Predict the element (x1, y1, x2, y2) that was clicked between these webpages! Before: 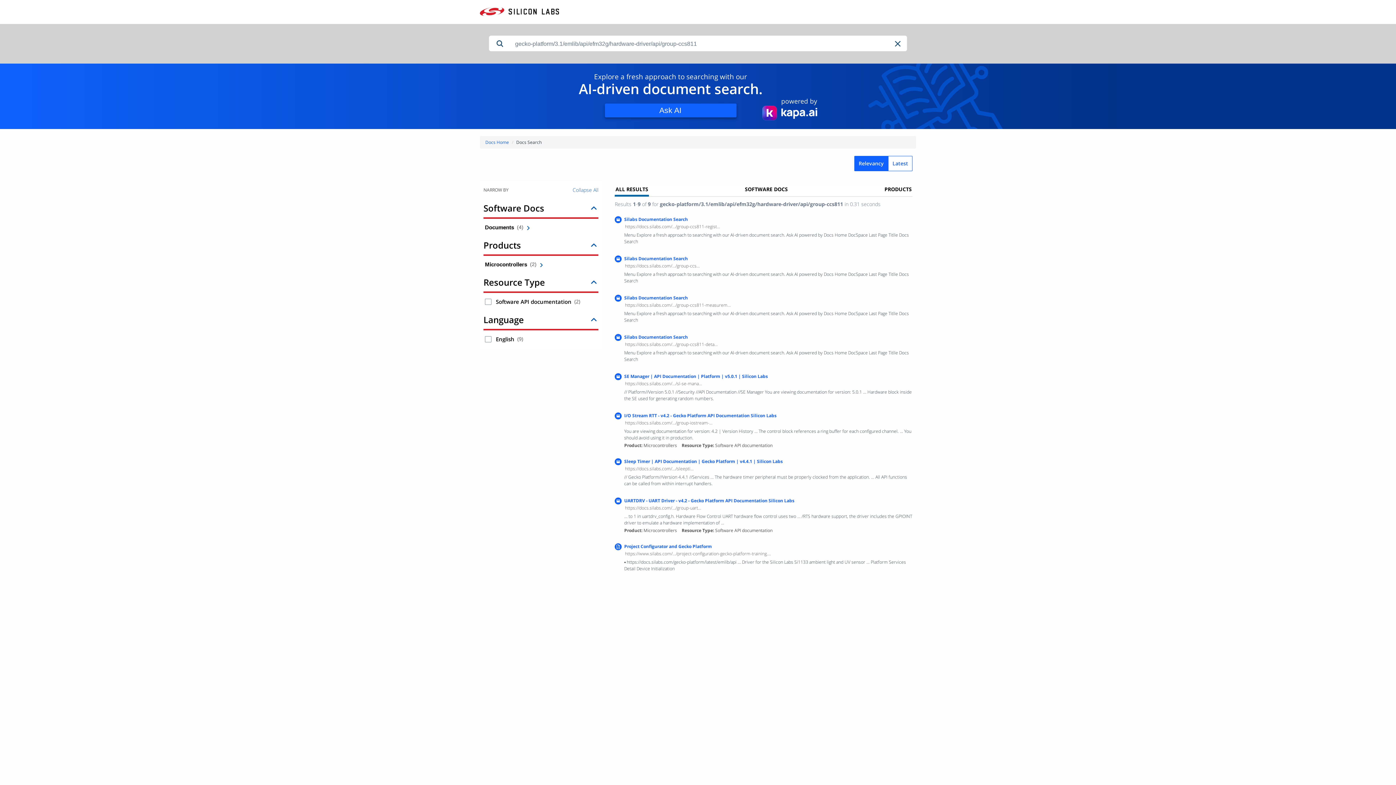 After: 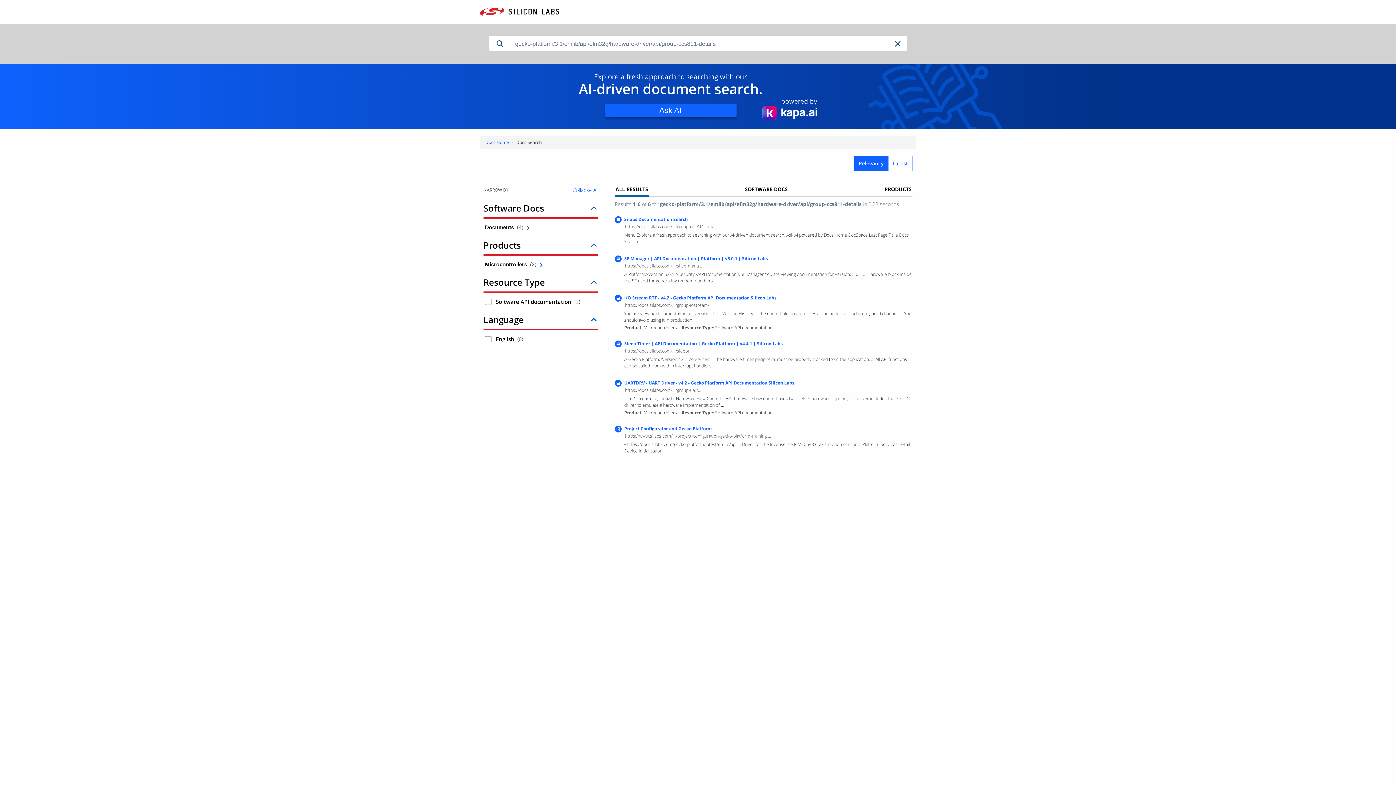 Action: label: https://docs.silabs.com/.../group-ccs811-deta... bbox: (625, 341, 717, 347)